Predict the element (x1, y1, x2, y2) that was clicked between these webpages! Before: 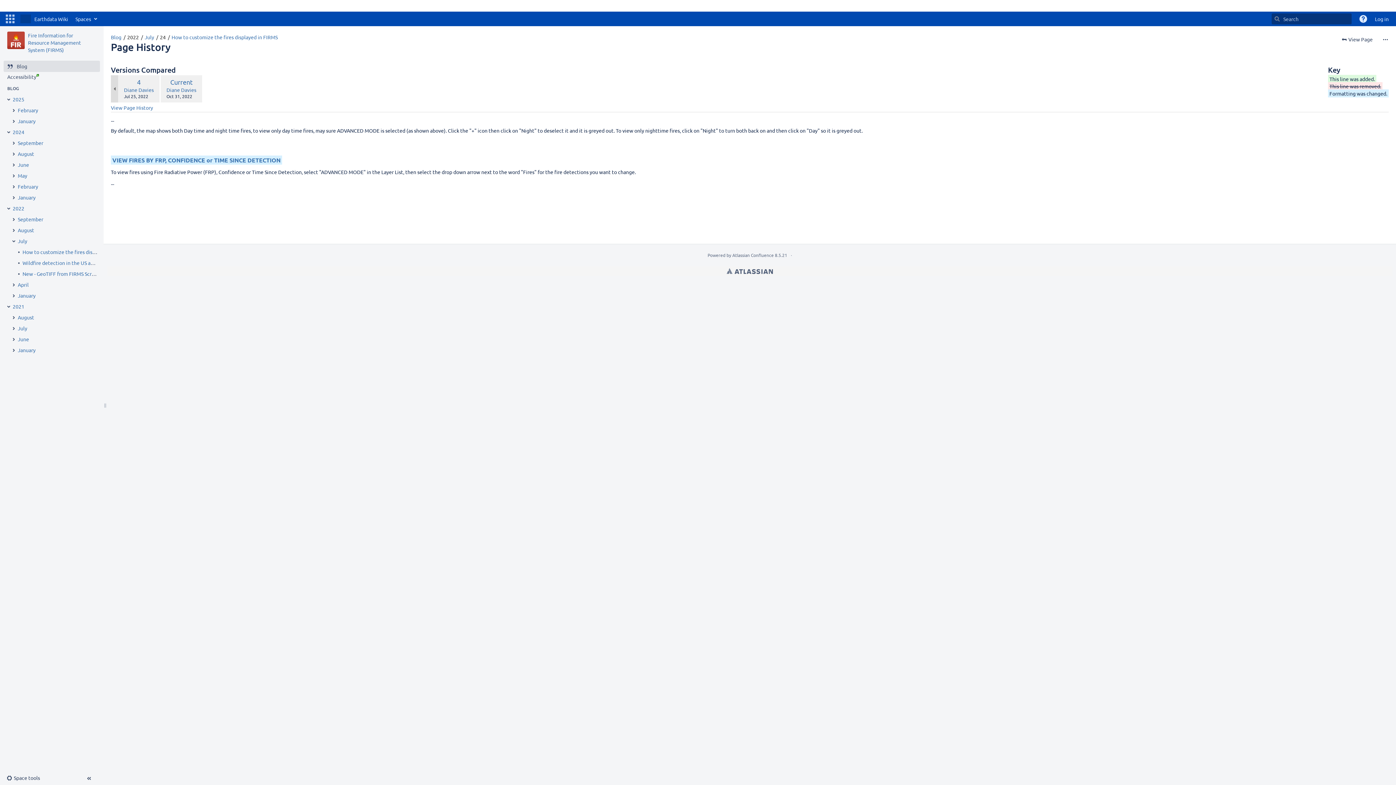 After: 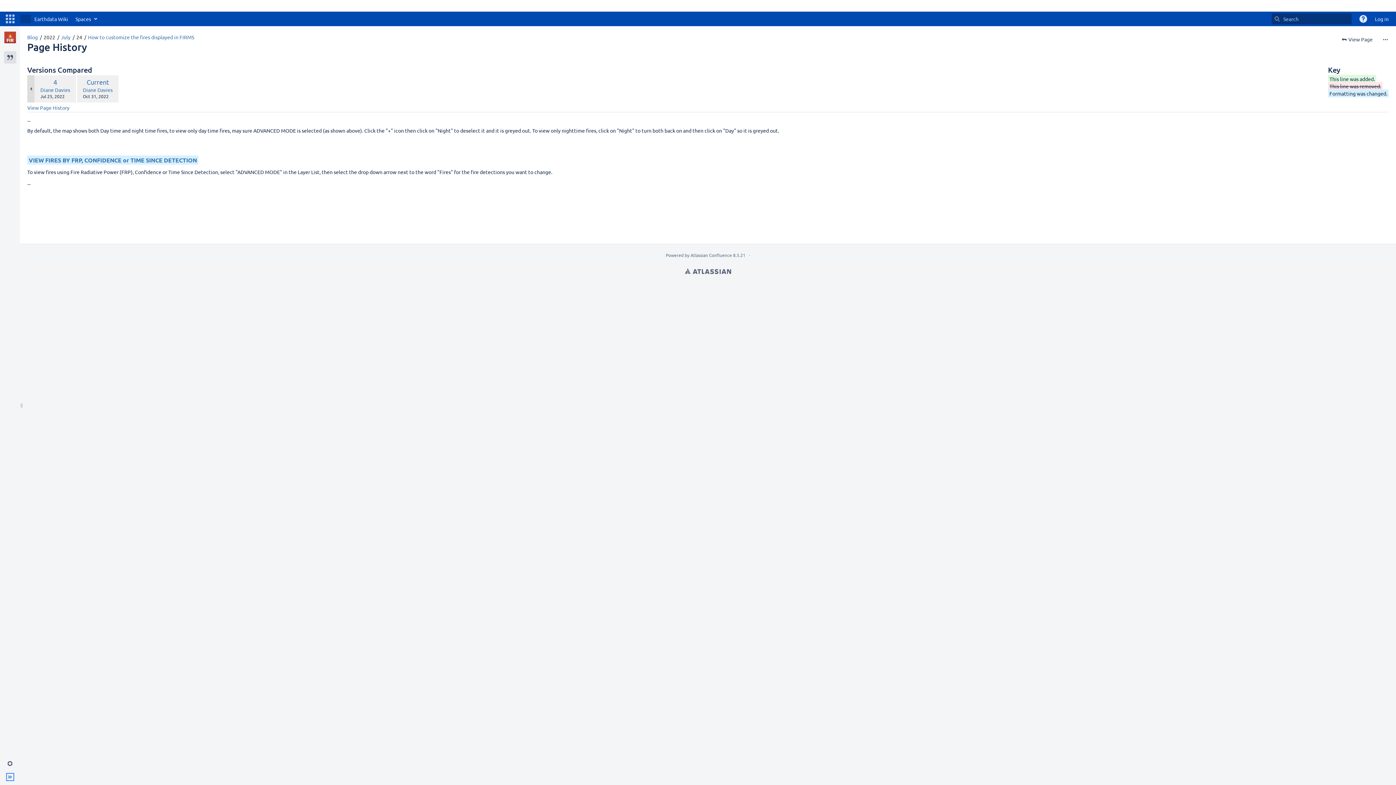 Action: bbox: (86, 776, 92, 781) label: Collapse sidebar ( [ )